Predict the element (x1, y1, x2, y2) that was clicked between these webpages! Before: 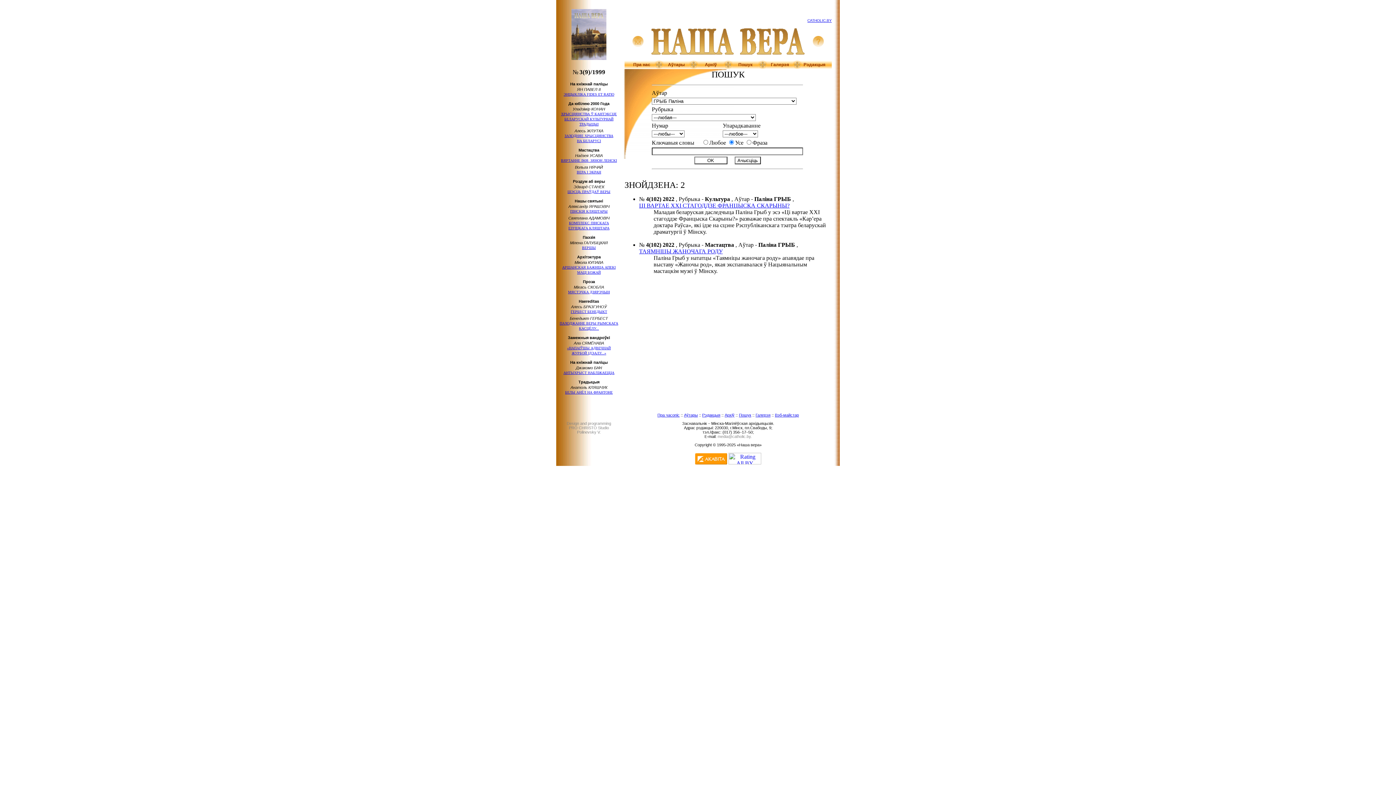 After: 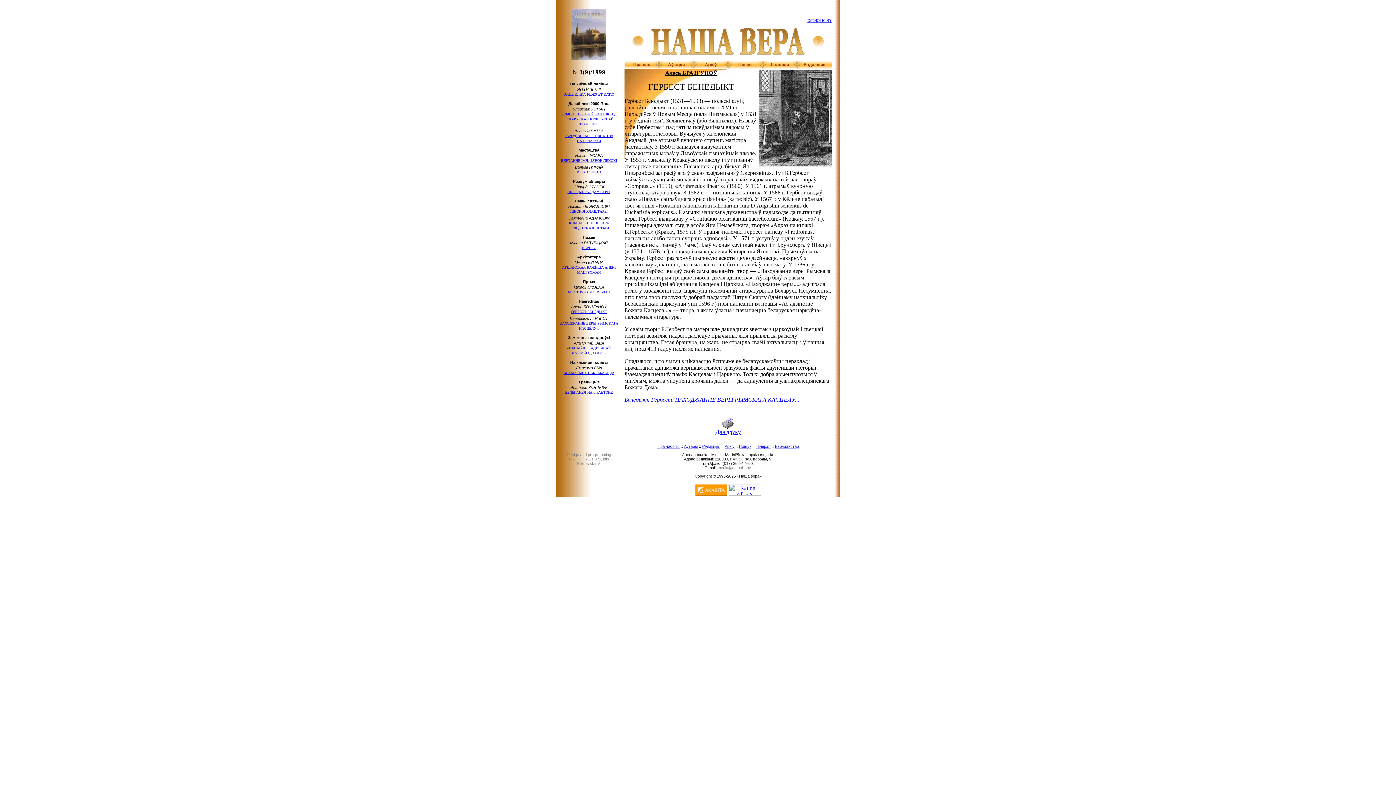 Action: label: ГЕРБЕСТ БЕНЕДЫКТ bbox: (570, 309, 607, 313)